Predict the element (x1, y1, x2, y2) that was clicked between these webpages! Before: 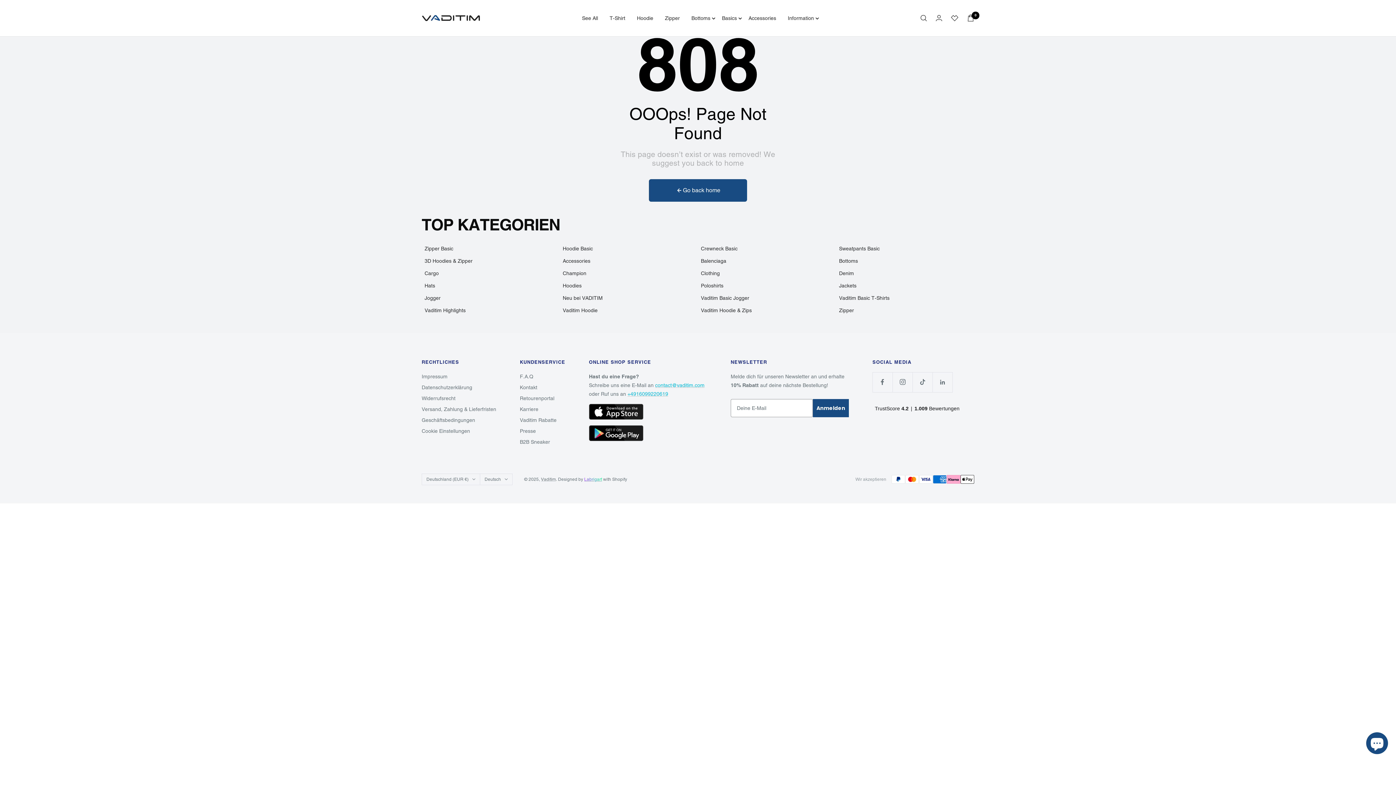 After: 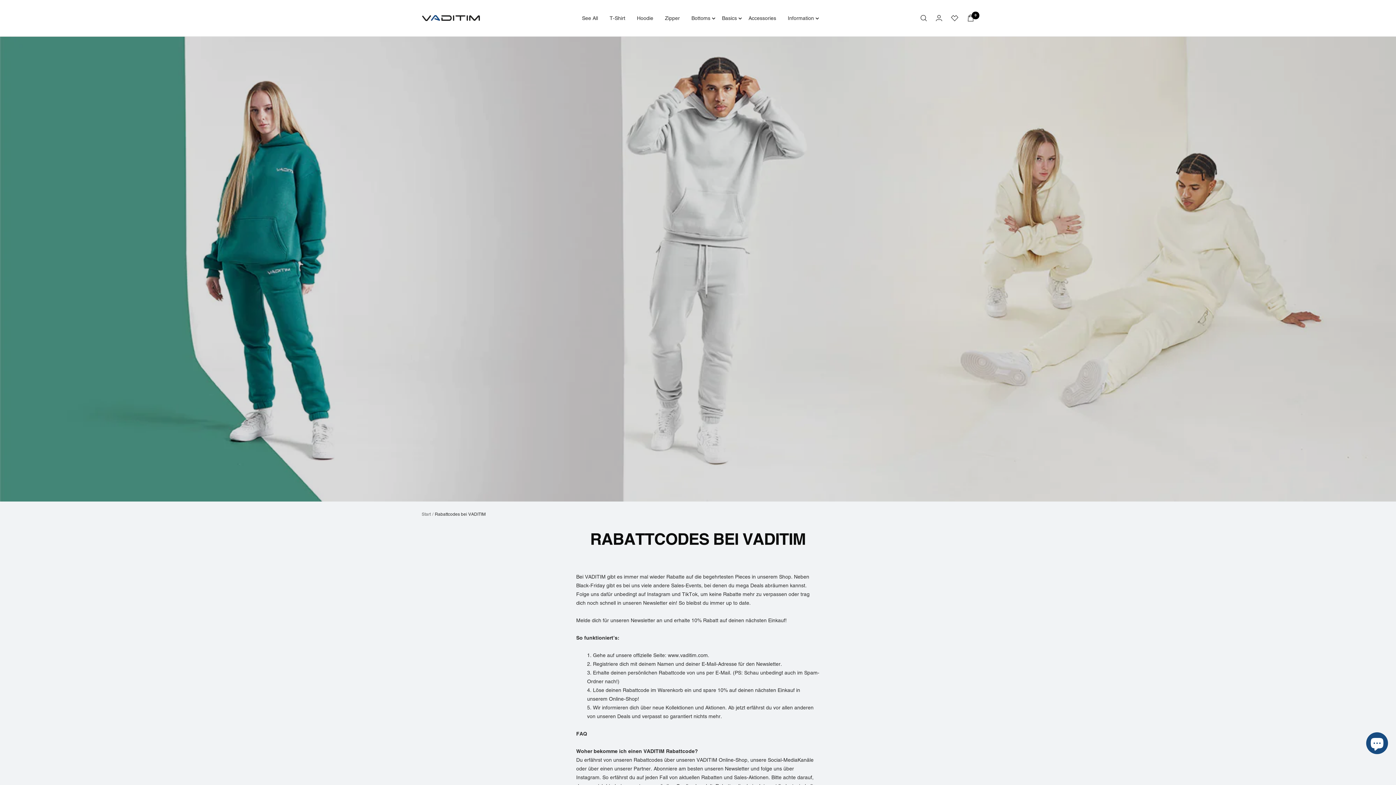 Action: bbox: (520, 415, 556, 424) label: Vaditim Rabatte